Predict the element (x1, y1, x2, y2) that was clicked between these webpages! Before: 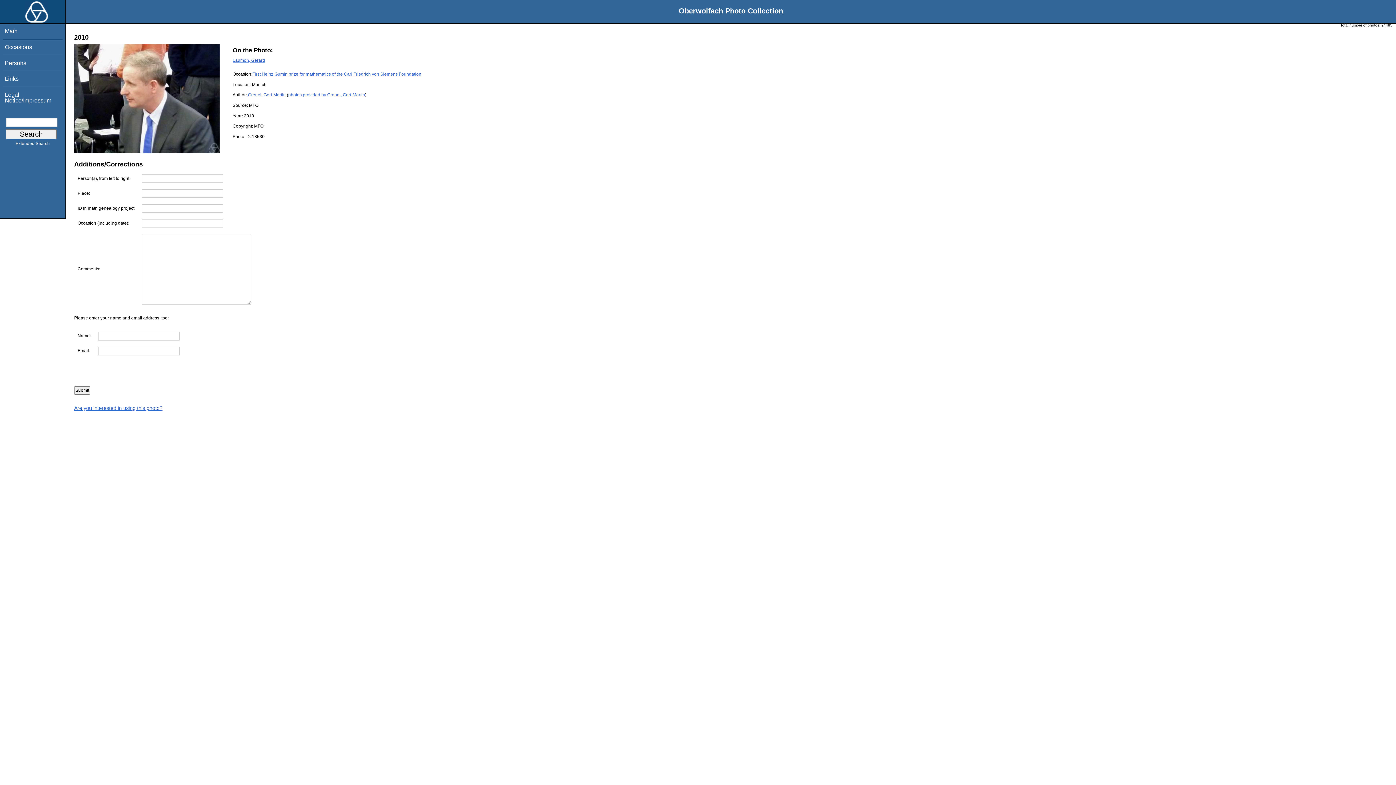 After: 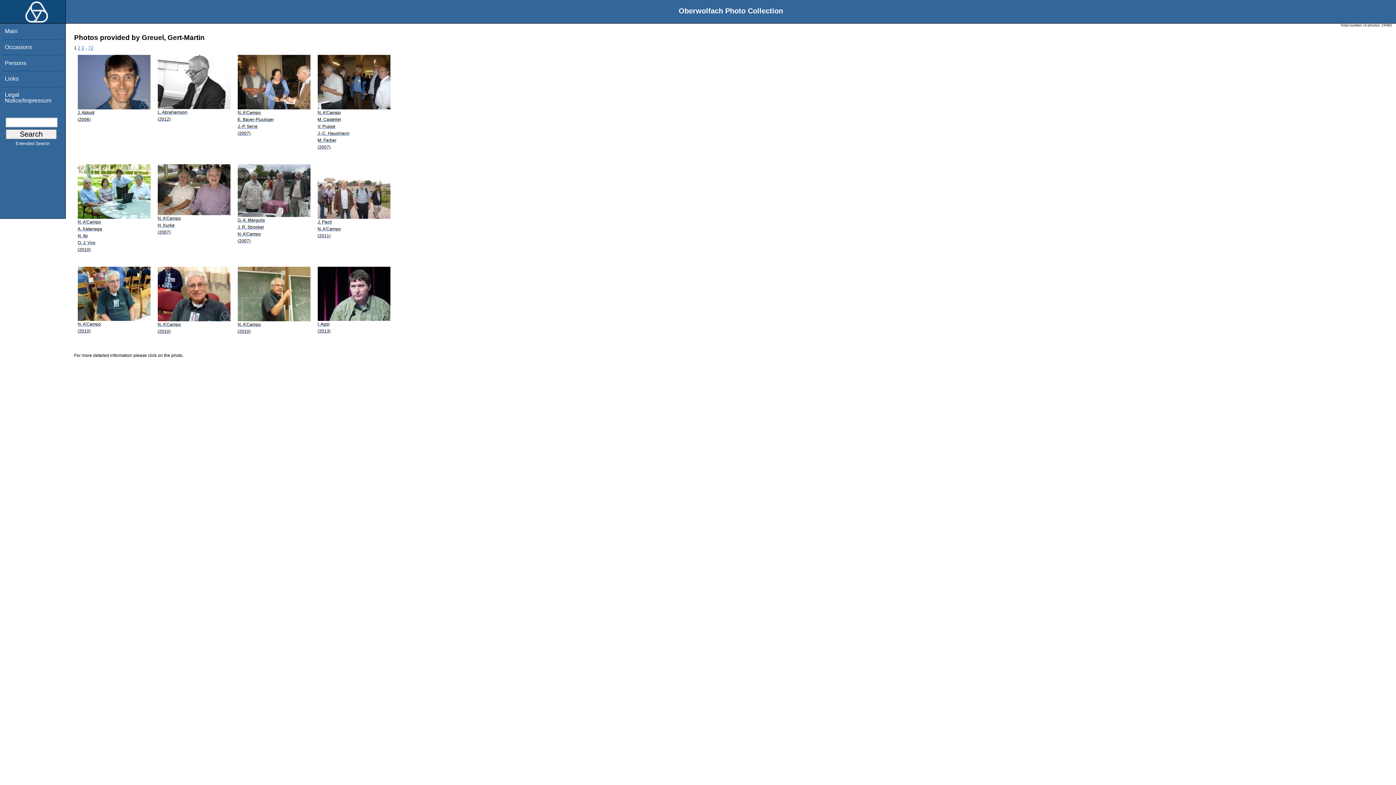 Action: label: photos provided by Greuel, Gert-Martin bbox: (288, 92, 365, 97)